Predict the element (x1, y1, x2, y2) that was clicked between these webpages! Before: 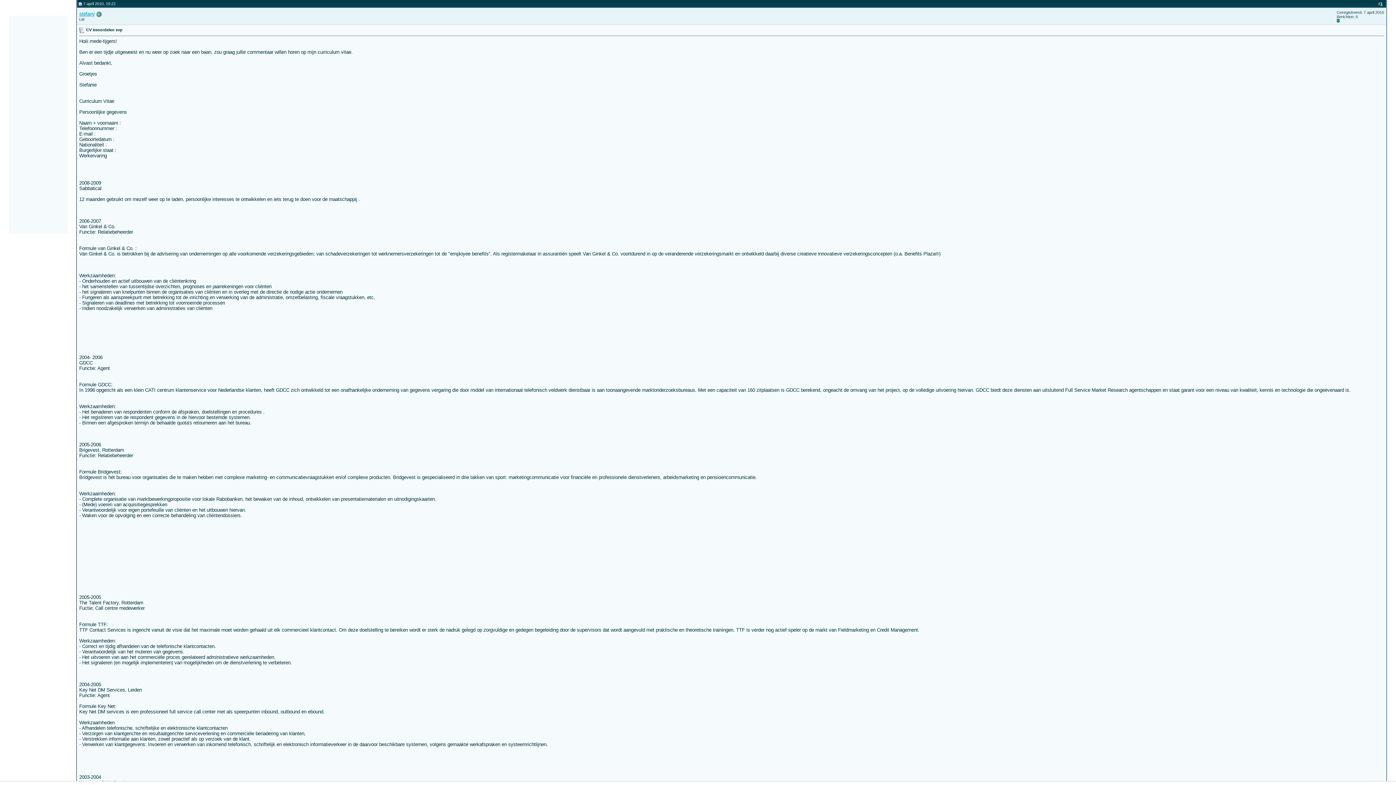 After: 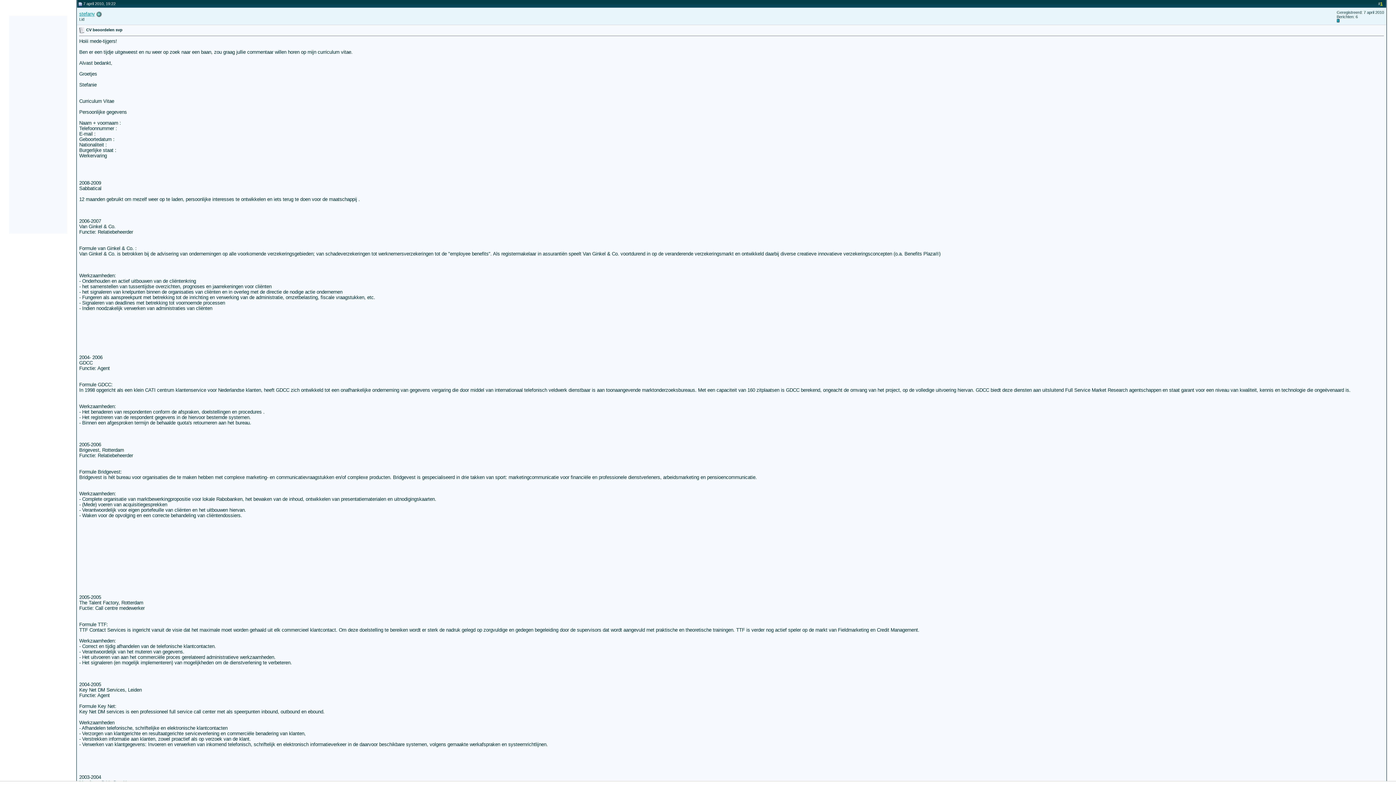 Action: label: 1 bbox: (1380, 1, 1382, 5)